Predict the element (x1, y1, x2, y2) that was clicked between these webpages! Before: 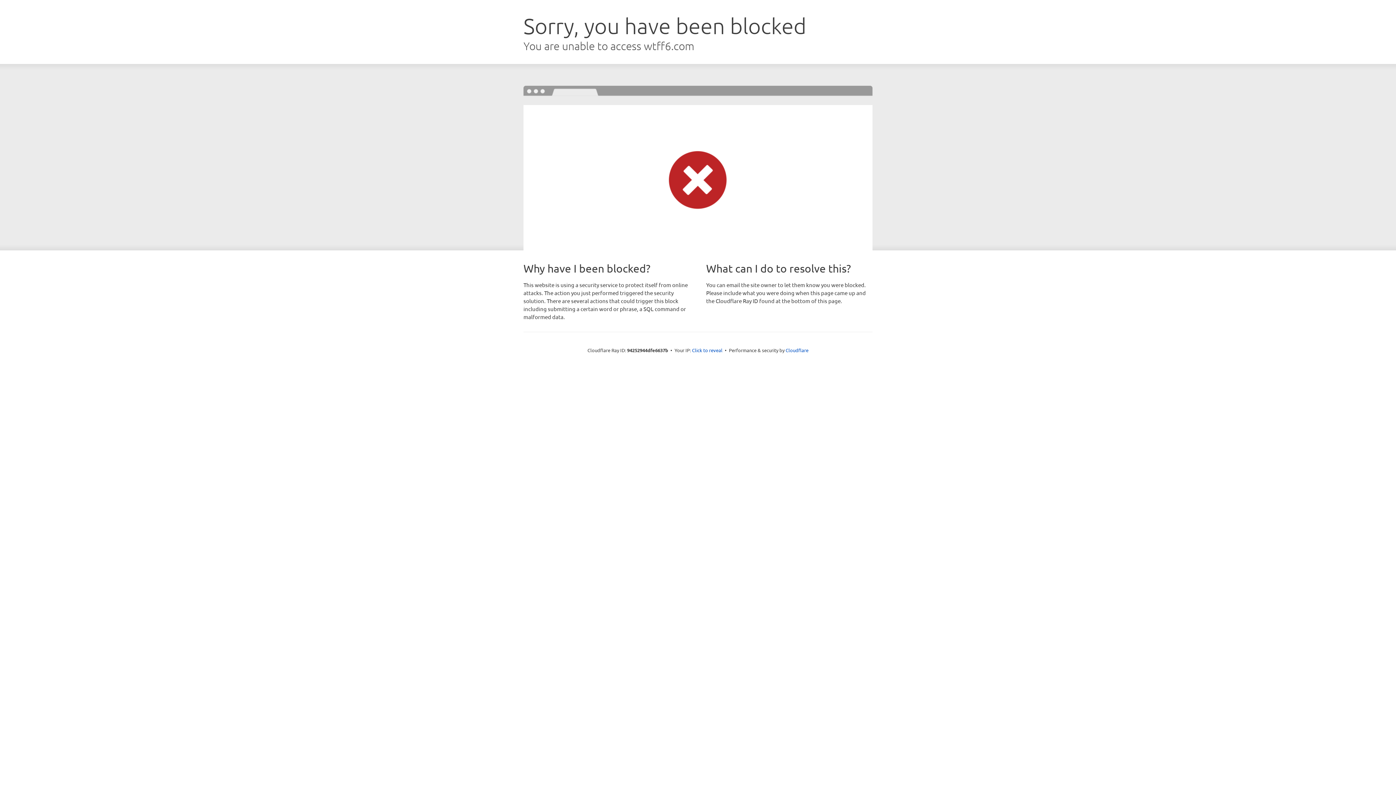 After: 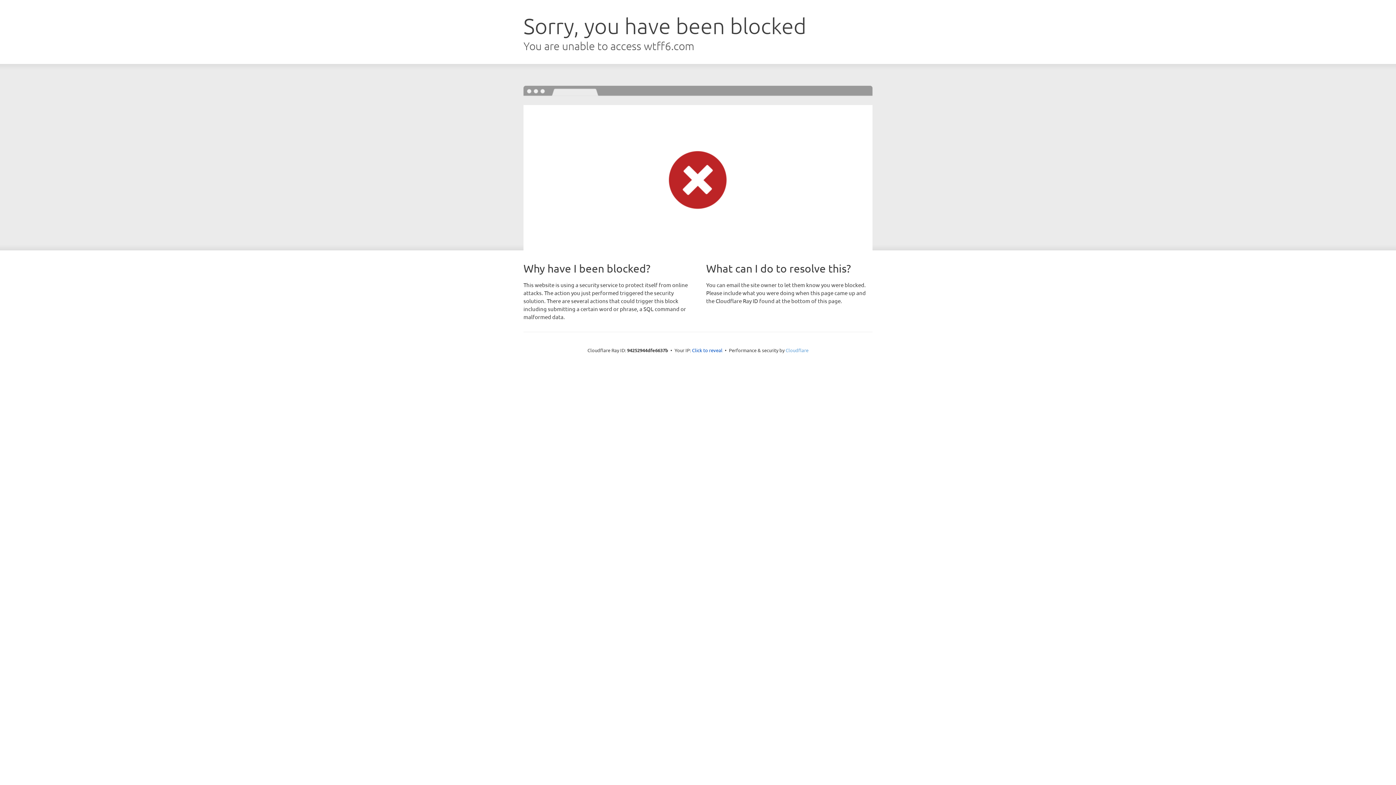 Action: label: Cloudflare bbox: (785, 347, 808, 353)